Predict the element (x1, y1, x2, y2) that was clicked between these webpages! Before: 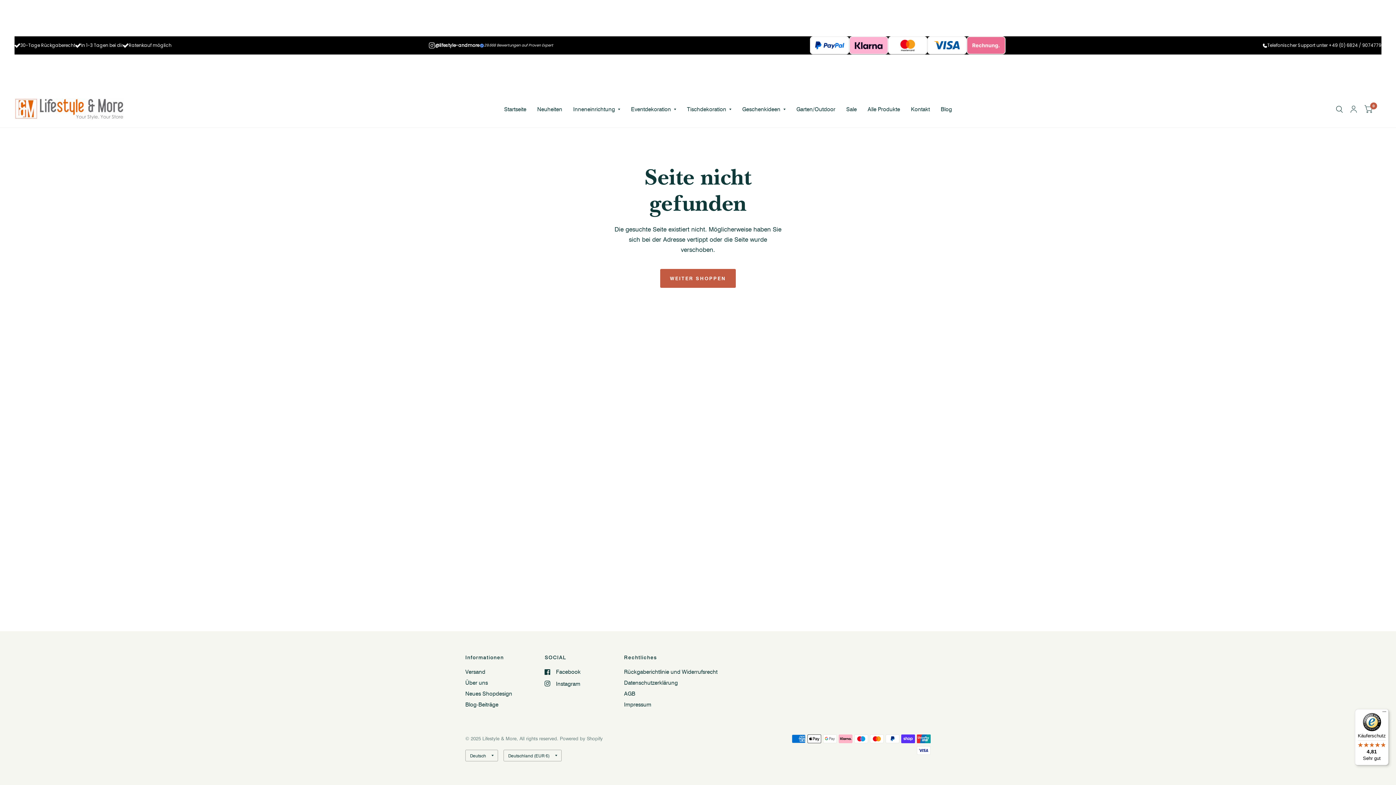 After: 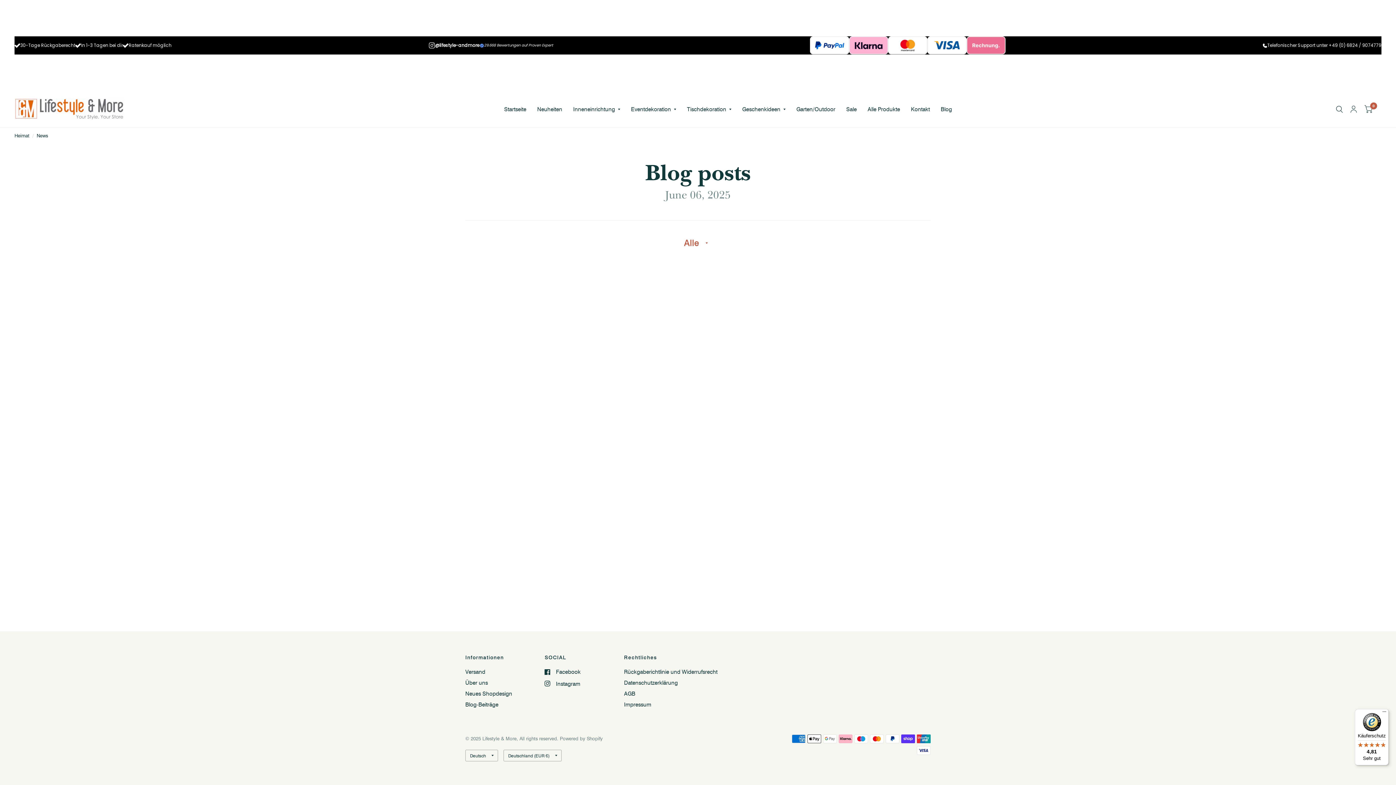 Action: label: Blog-Beiträge bbox: (465, 701, 498, 708)